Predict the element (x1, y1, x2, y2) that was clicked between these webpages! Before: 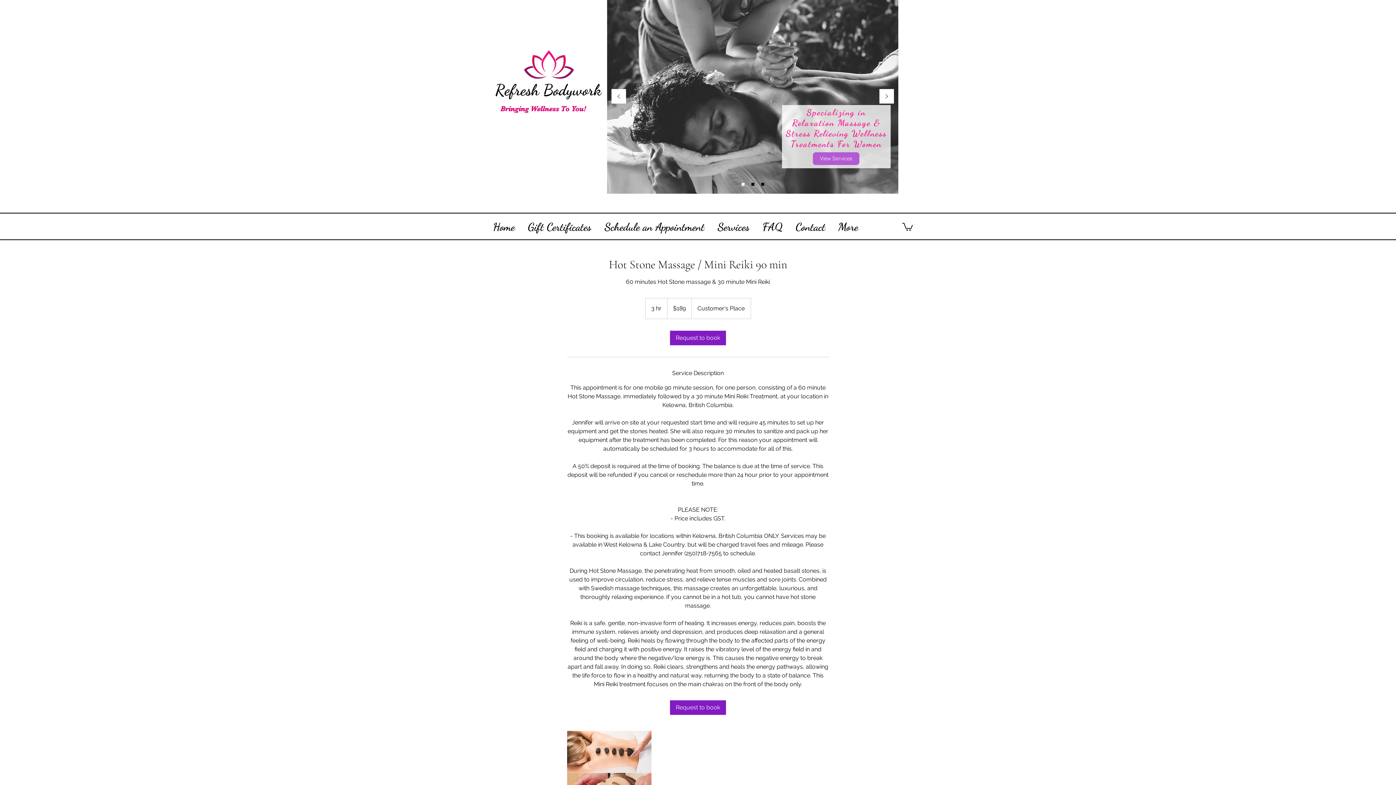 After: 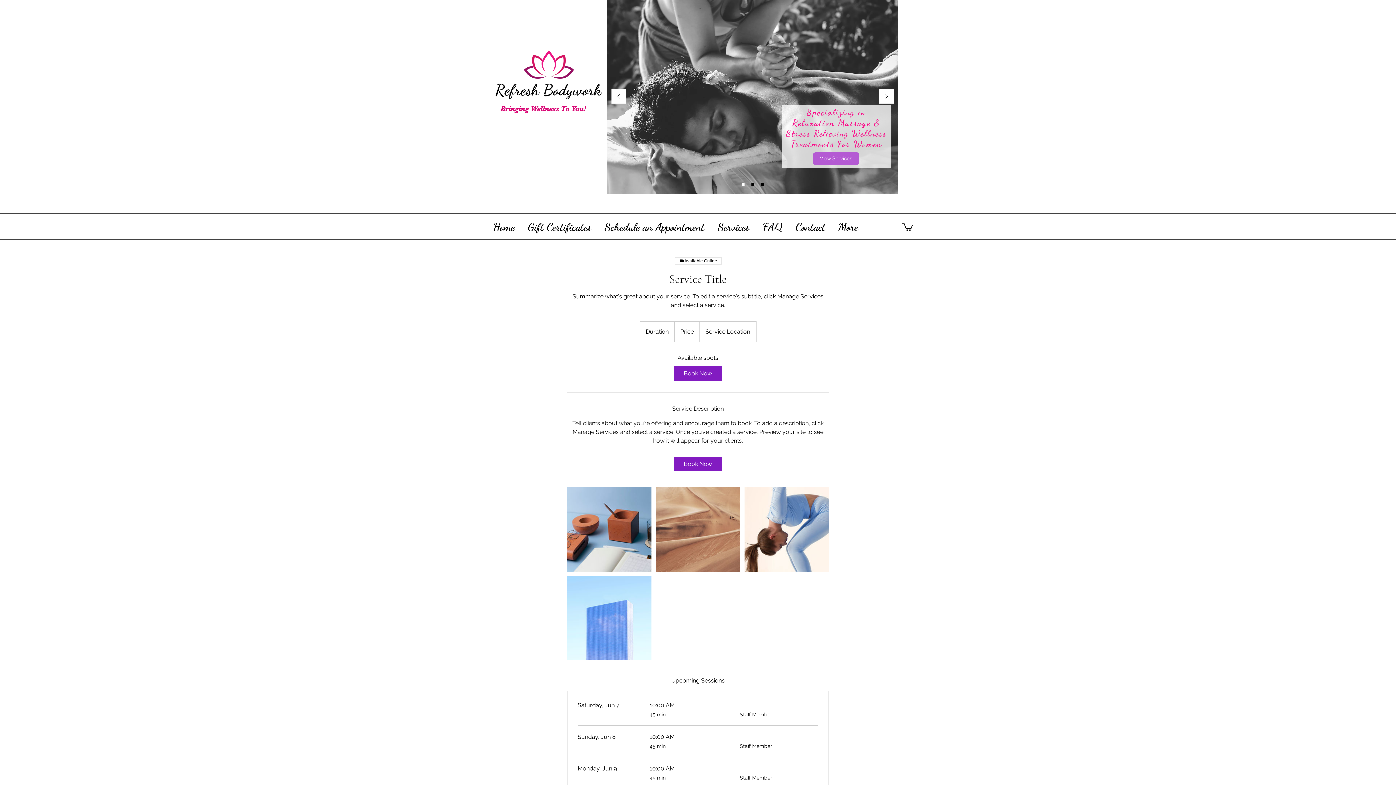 Action: bbox: (751, 182, 754, 185) label: Slide  1